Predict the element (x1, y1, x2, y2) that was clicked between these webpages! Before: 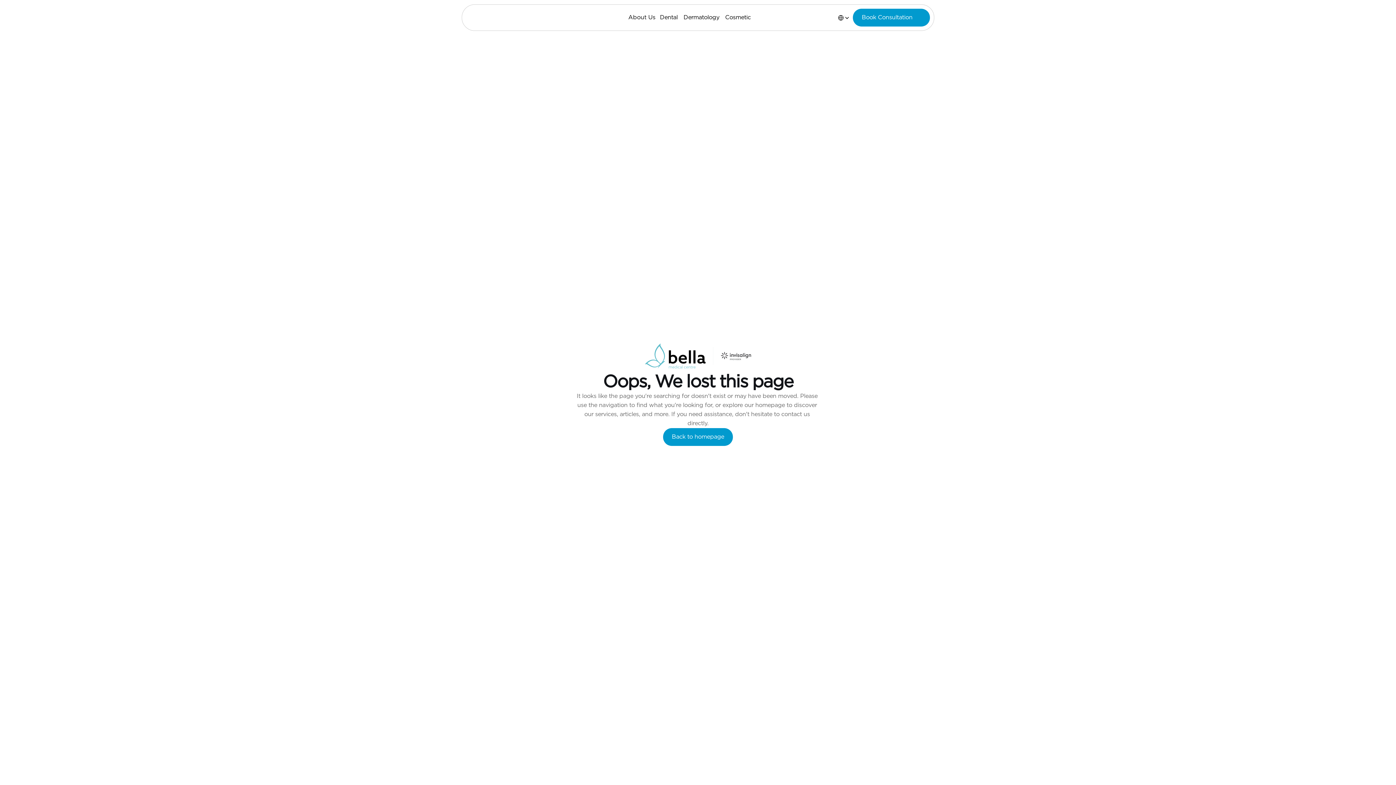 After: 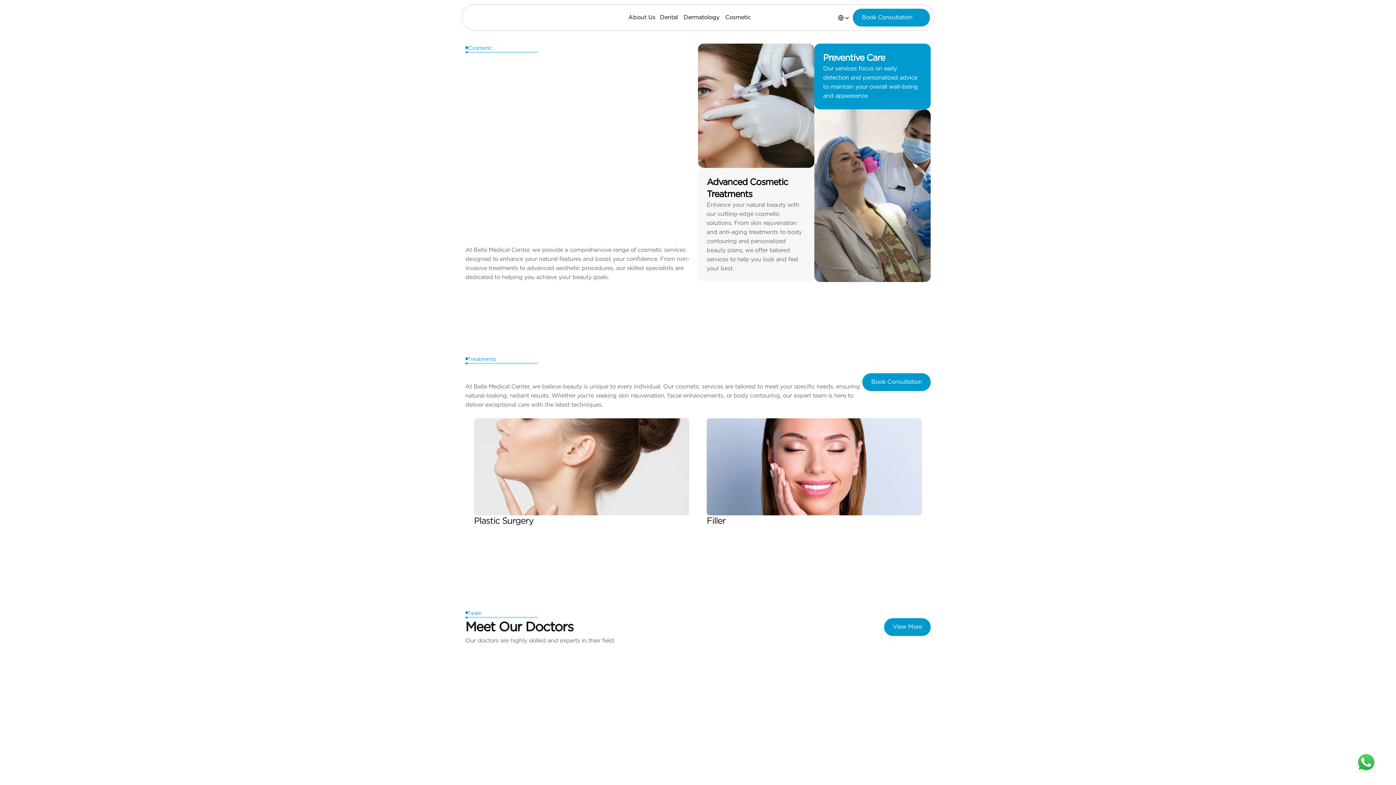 Action: label: Cosmetic bbox: (722, 10, 753, 25)